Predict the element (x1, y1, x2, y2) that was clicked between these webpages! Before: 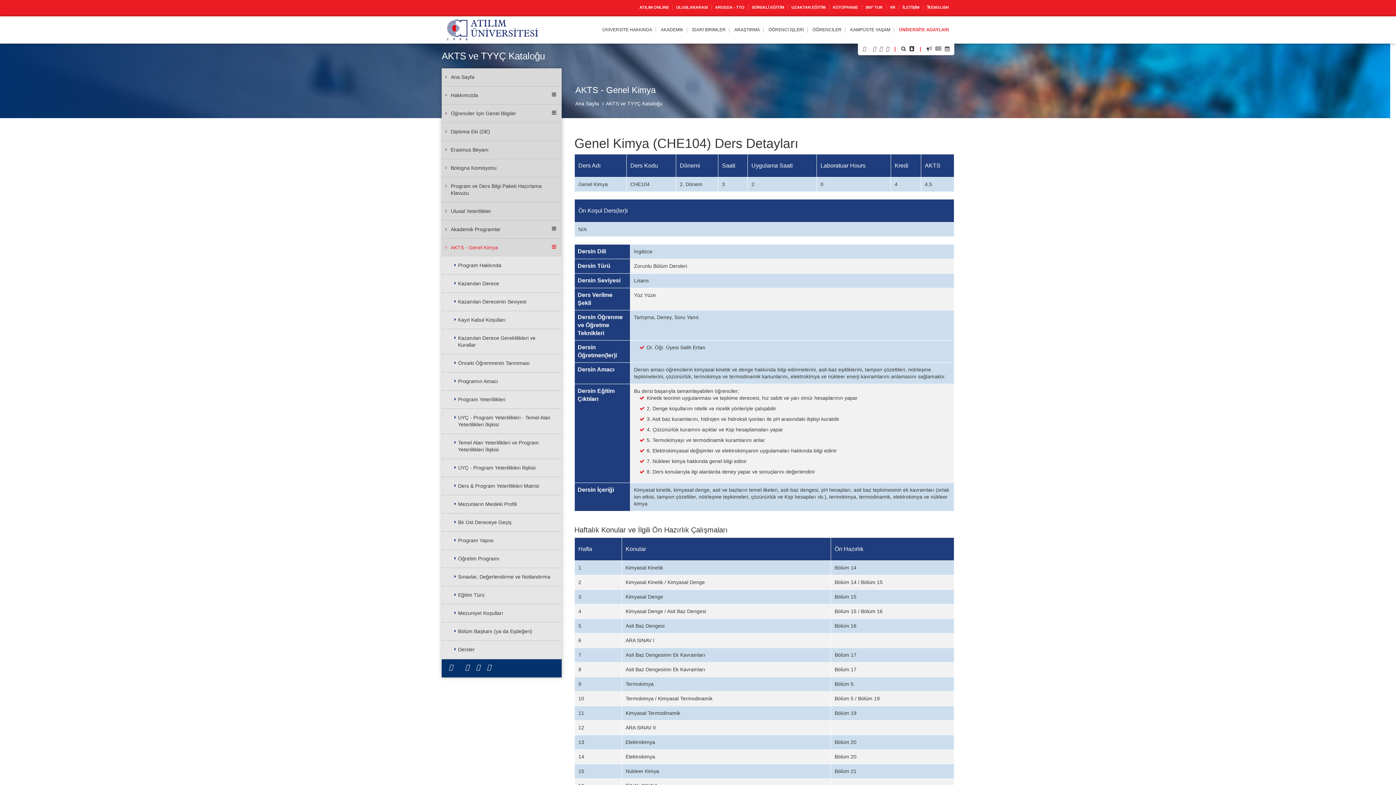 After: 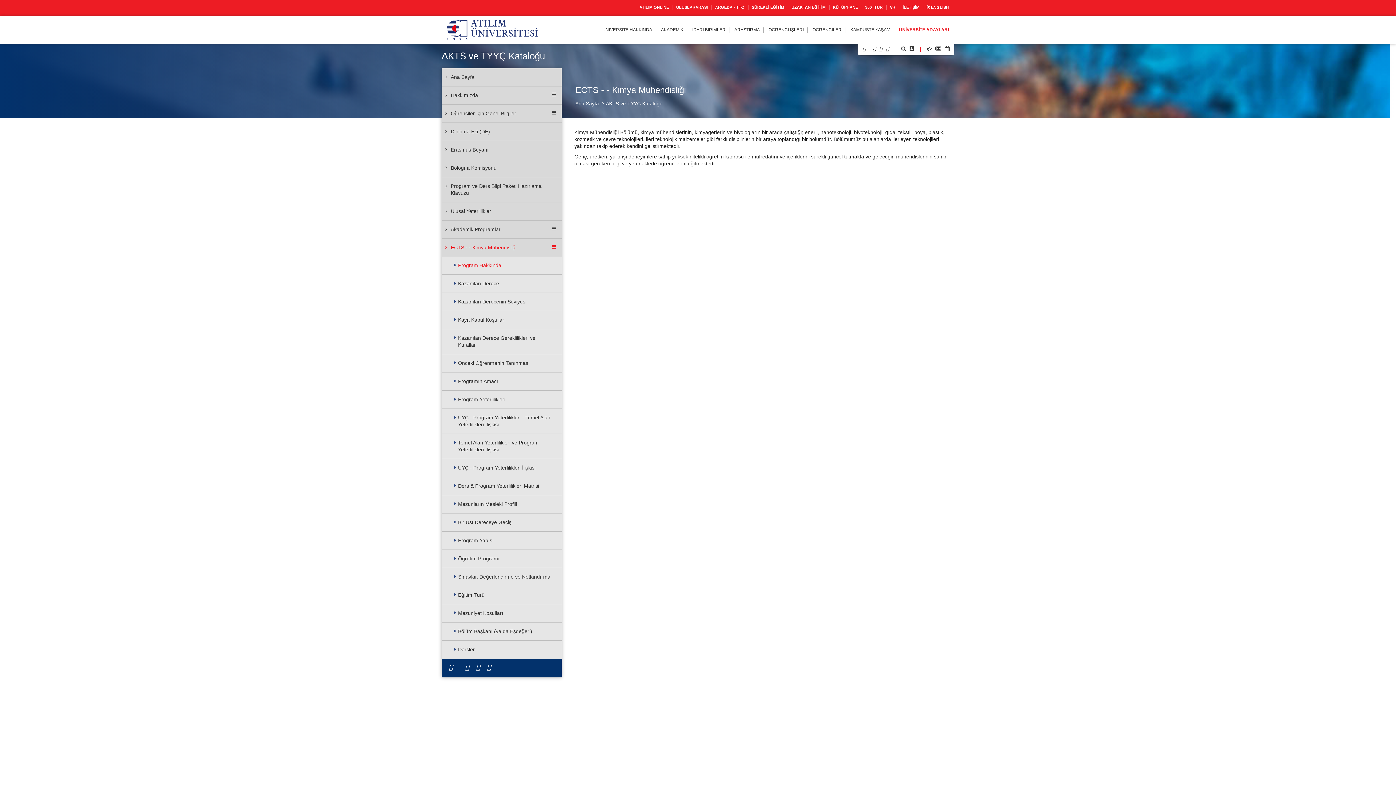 Action: bbox: (441, 256, 512, 274) label: Program Hakkında